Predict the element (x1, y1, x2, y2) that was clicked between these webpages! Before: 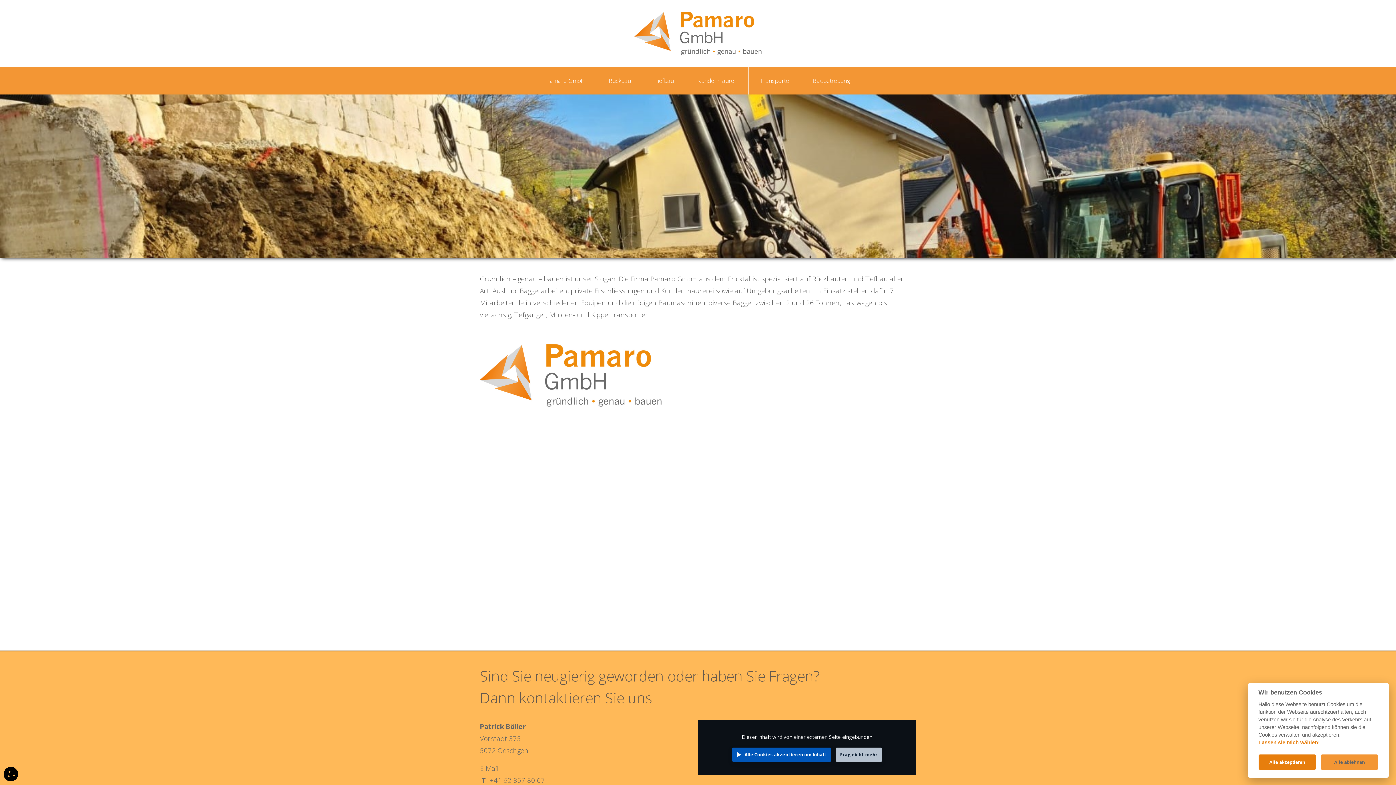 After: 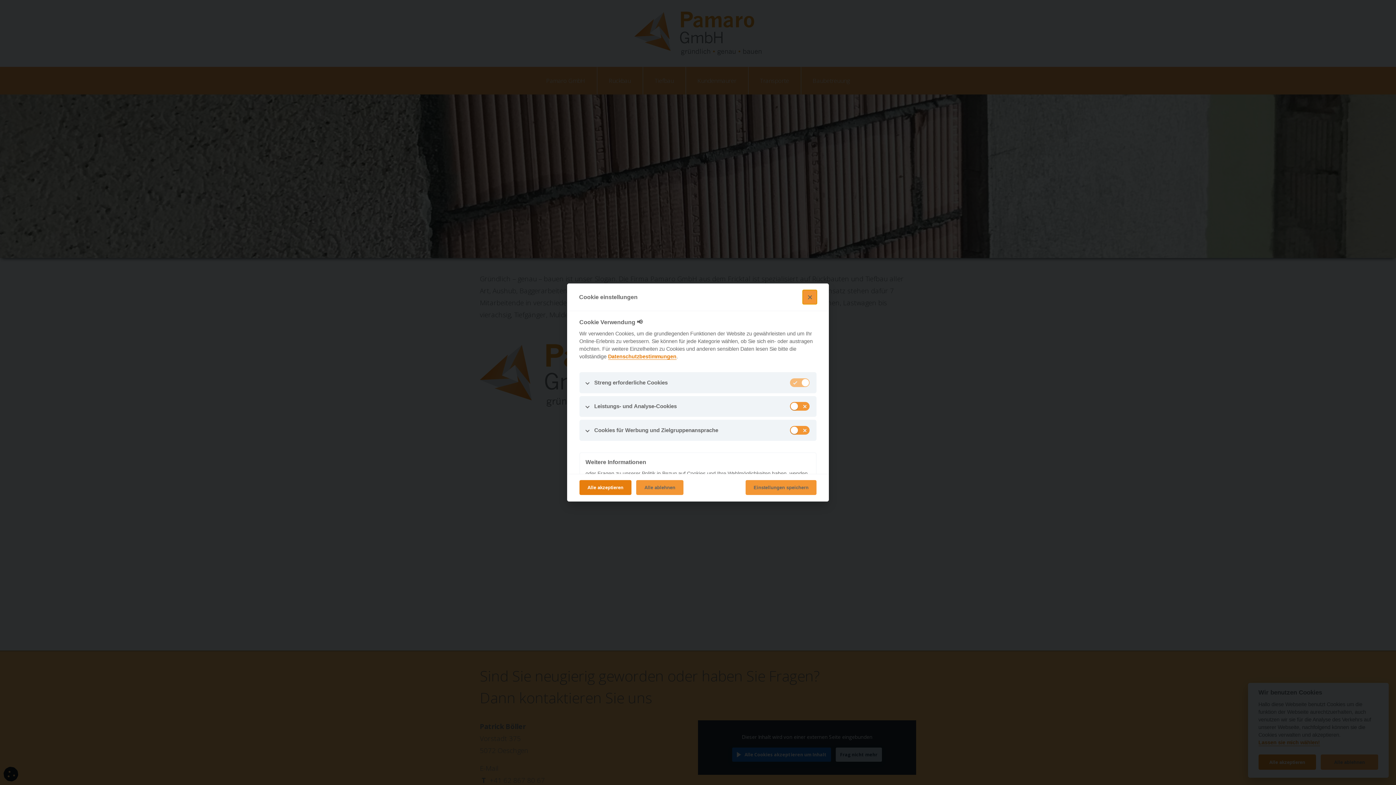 Action: label: Lassen sie mich wählen! bbox: (1258, 740, 1320, 746)